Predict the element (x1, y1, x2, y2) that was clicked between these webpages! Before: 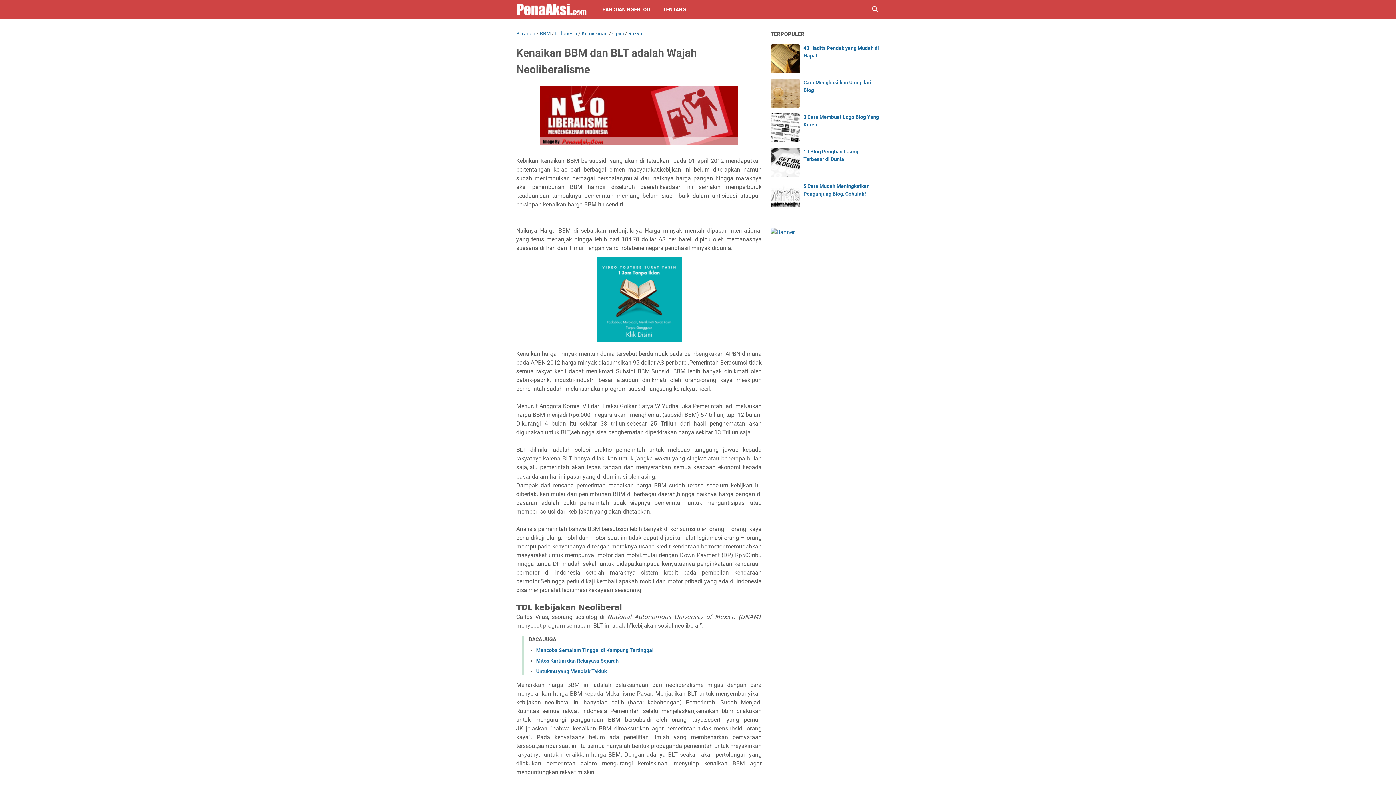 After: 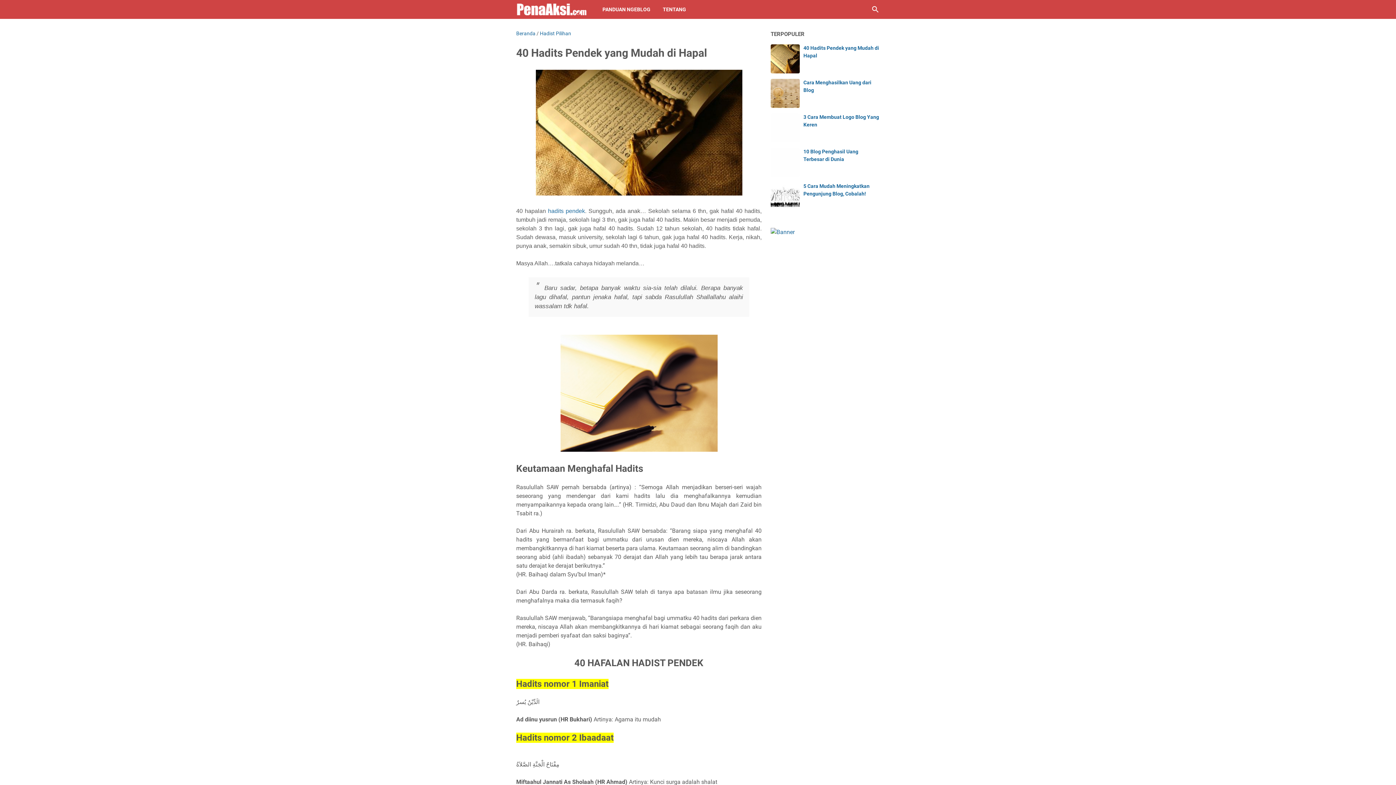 Action: bbox: (770, 44, 800, 73)